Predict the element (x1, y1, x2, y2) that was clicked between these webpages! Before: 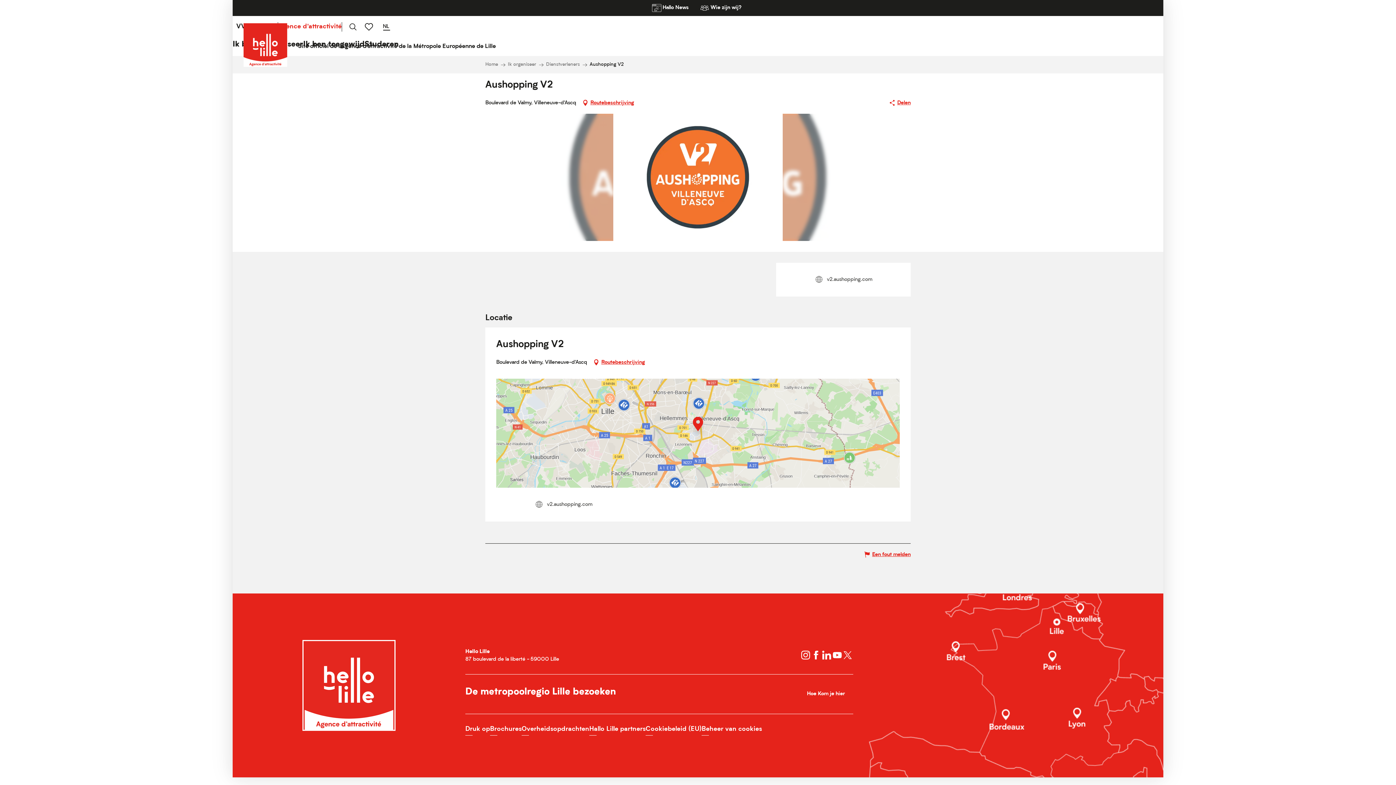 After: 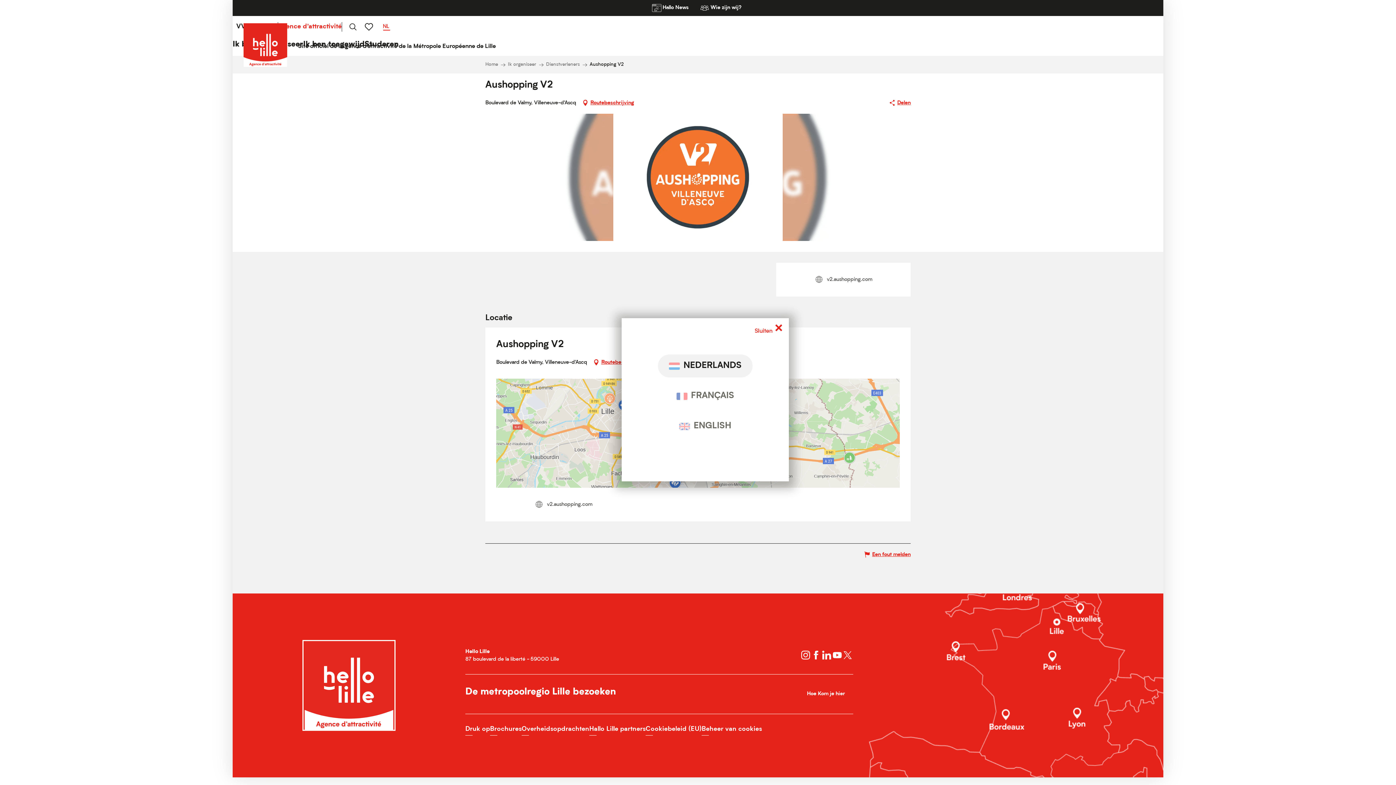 Action: bbox: (379, 19, 393, 34) label: Choix de la langue